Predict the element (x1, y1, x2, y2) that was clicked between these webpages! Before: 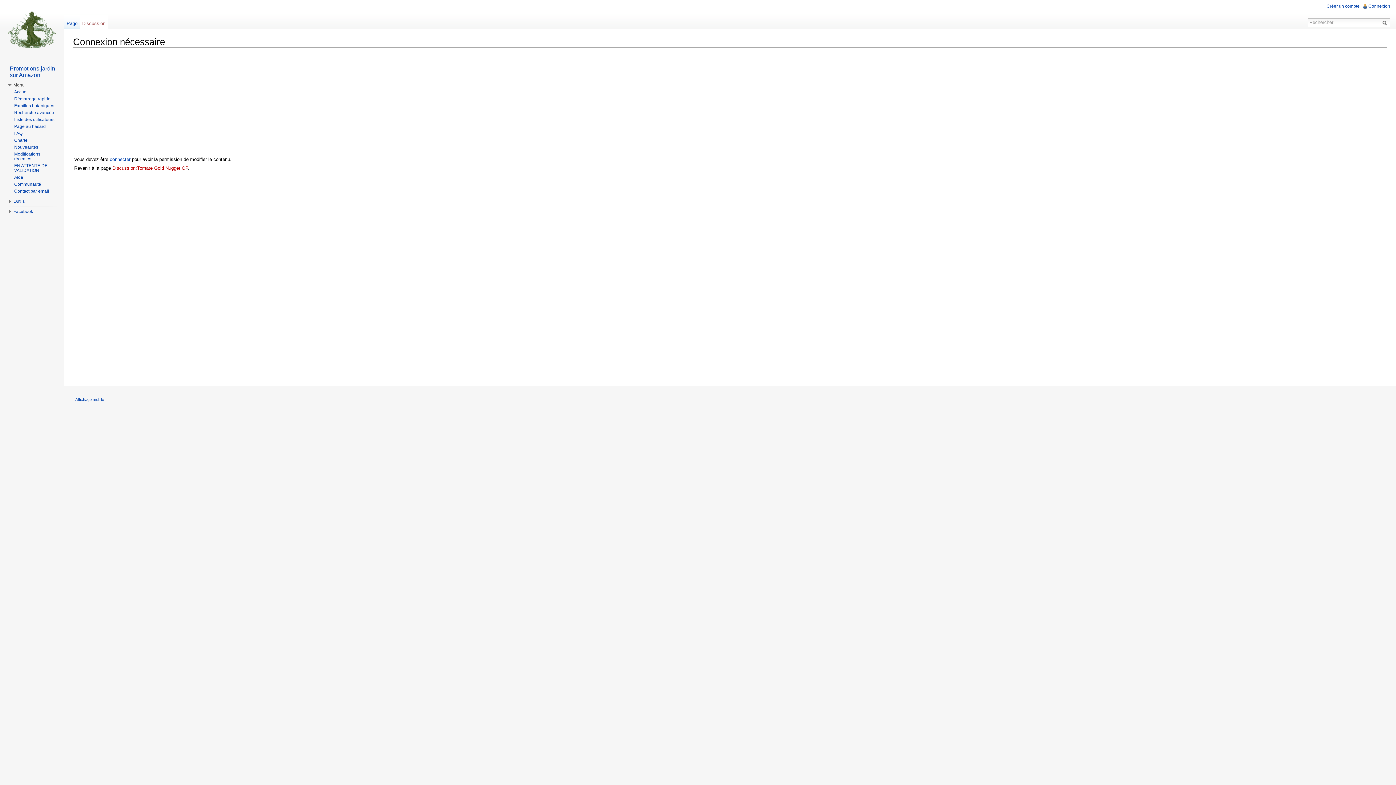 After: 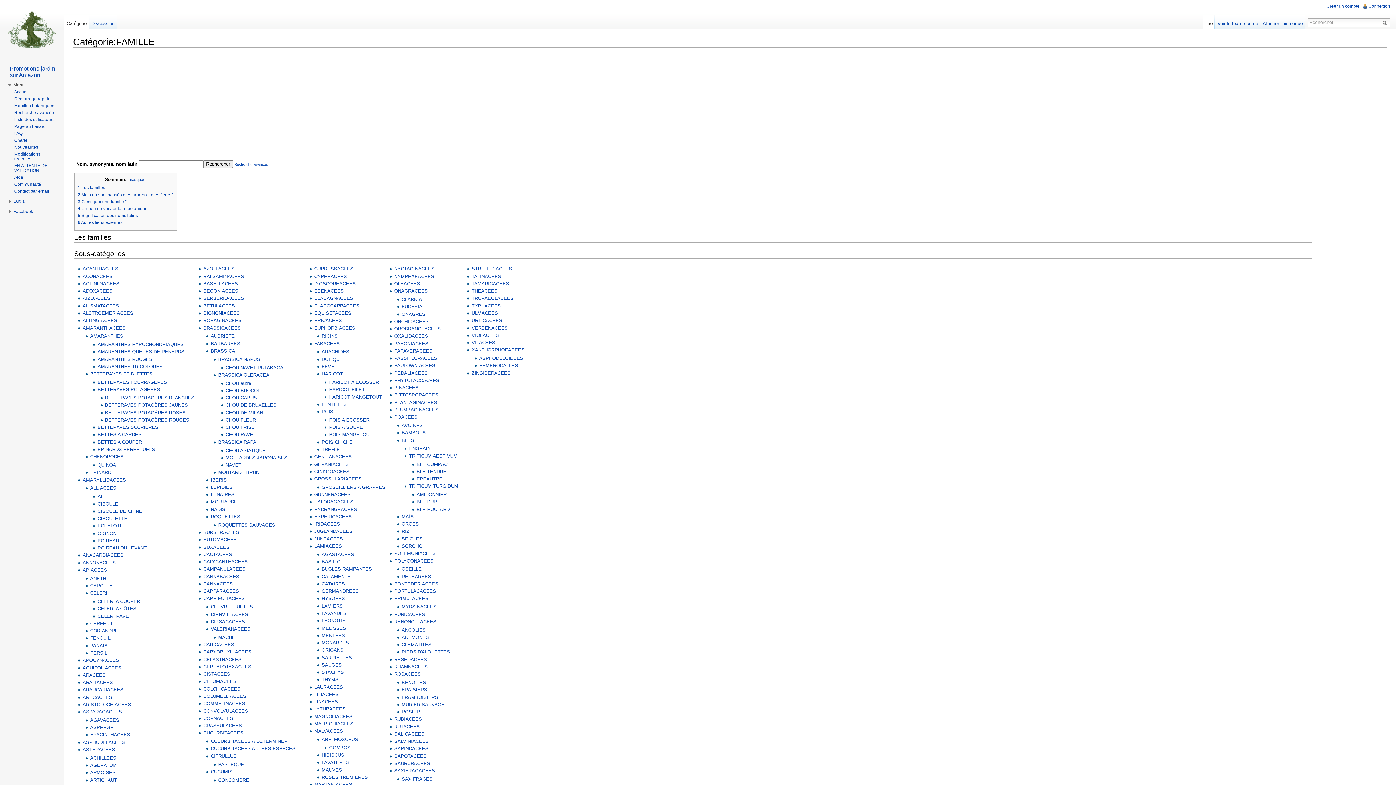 Action: bbox: (14, 103, 54, 108) label: Familles botaniques